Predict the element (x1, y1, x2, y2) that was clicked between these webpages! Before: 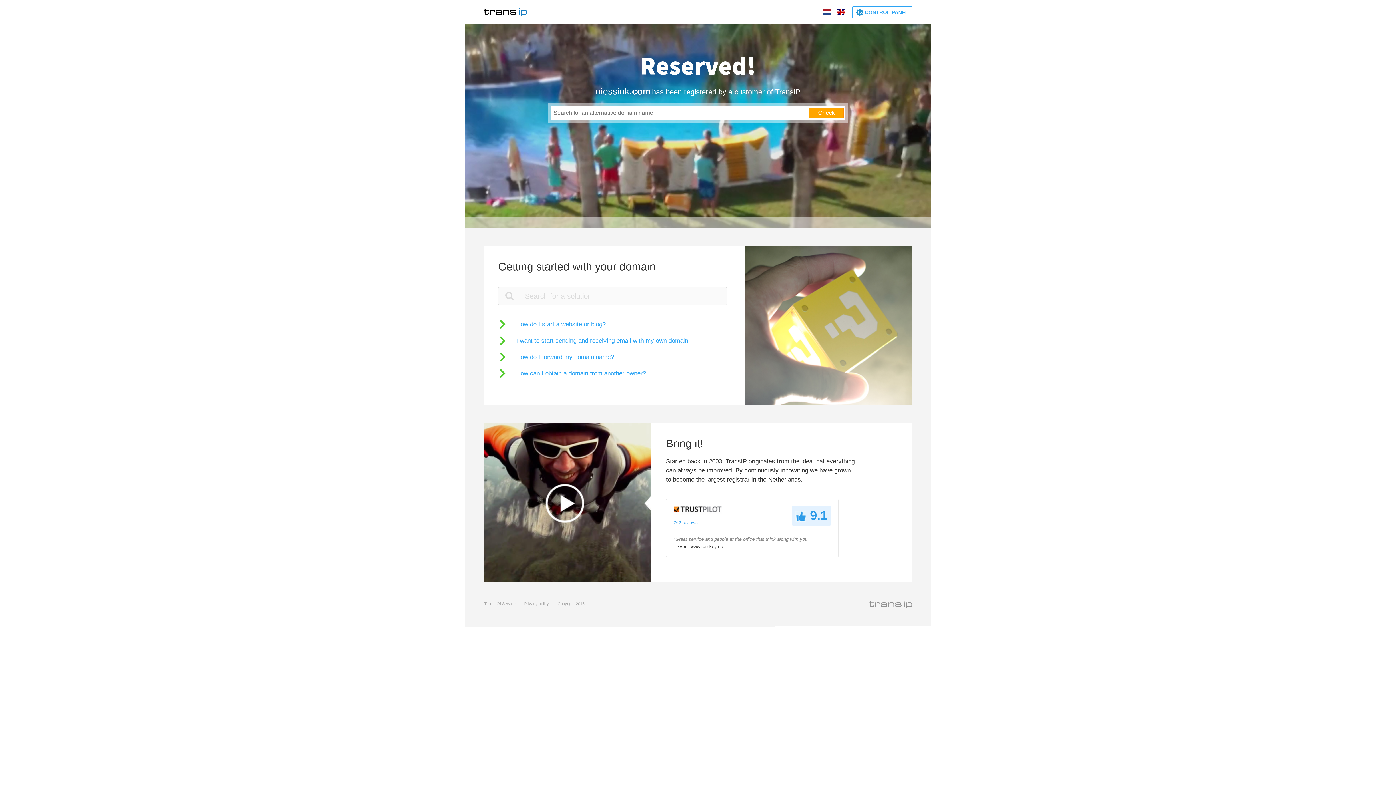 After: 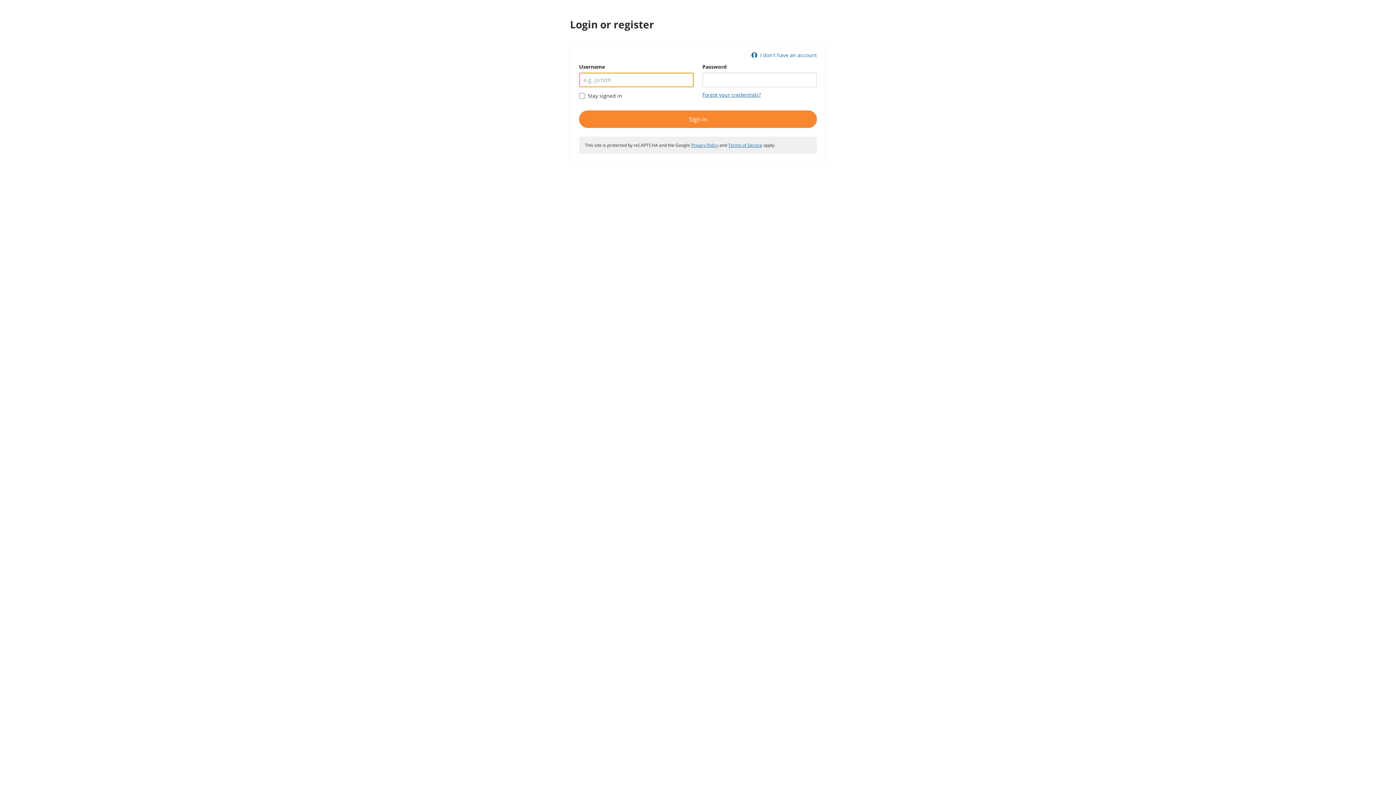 Action: label:  CONTROL PANEL bbox: (852, 6, 912, 18)